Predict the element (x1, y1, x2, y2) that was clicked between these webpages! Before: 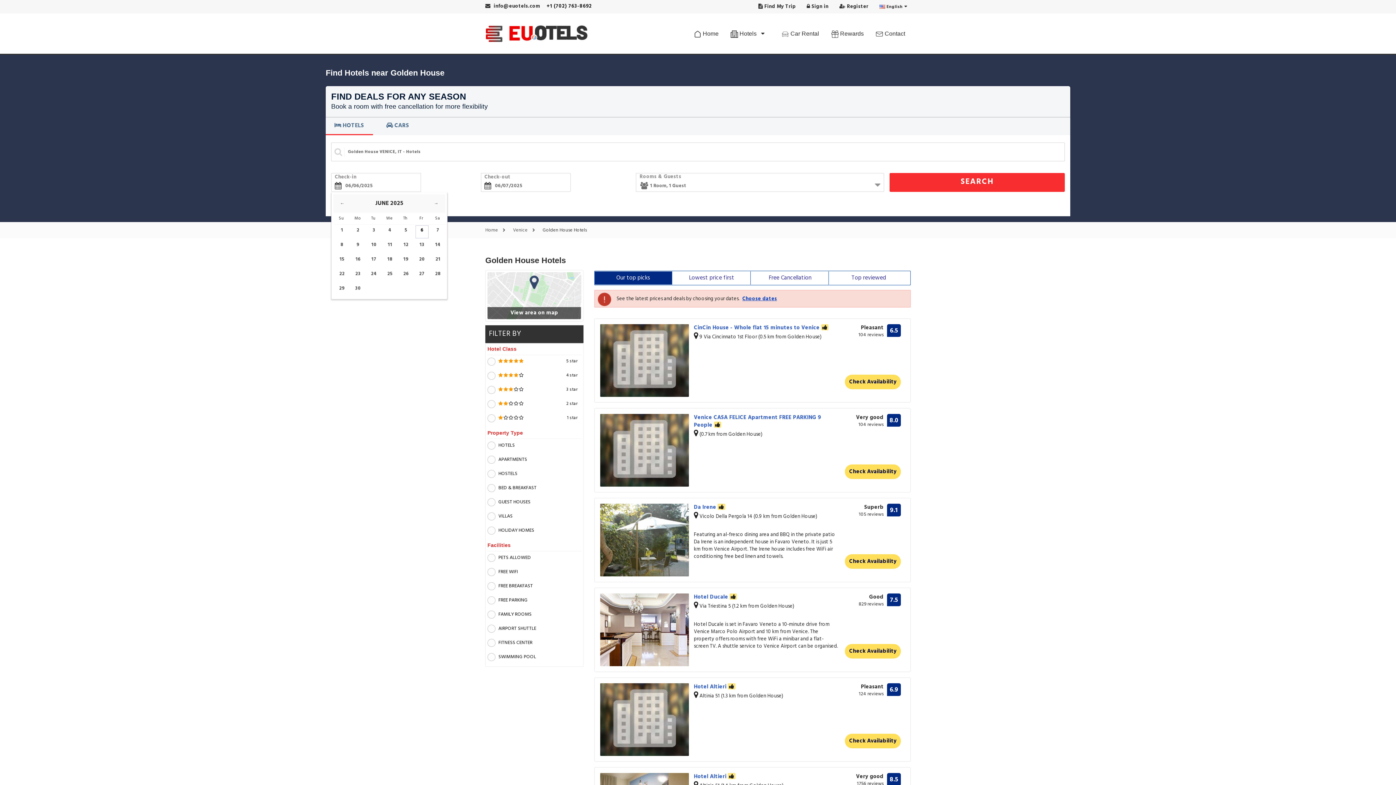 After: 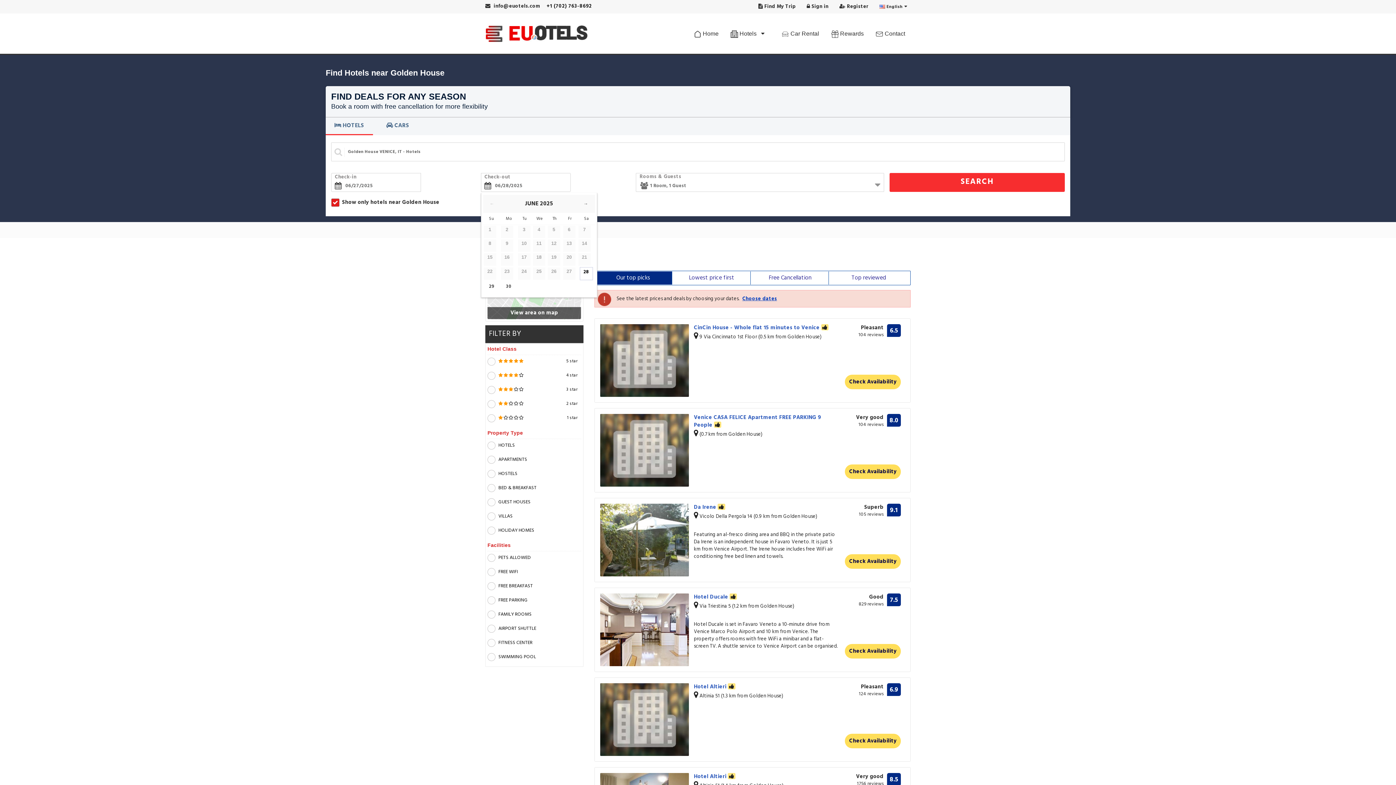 Action: label: 27 bbox: (415, 269, 428, 282)